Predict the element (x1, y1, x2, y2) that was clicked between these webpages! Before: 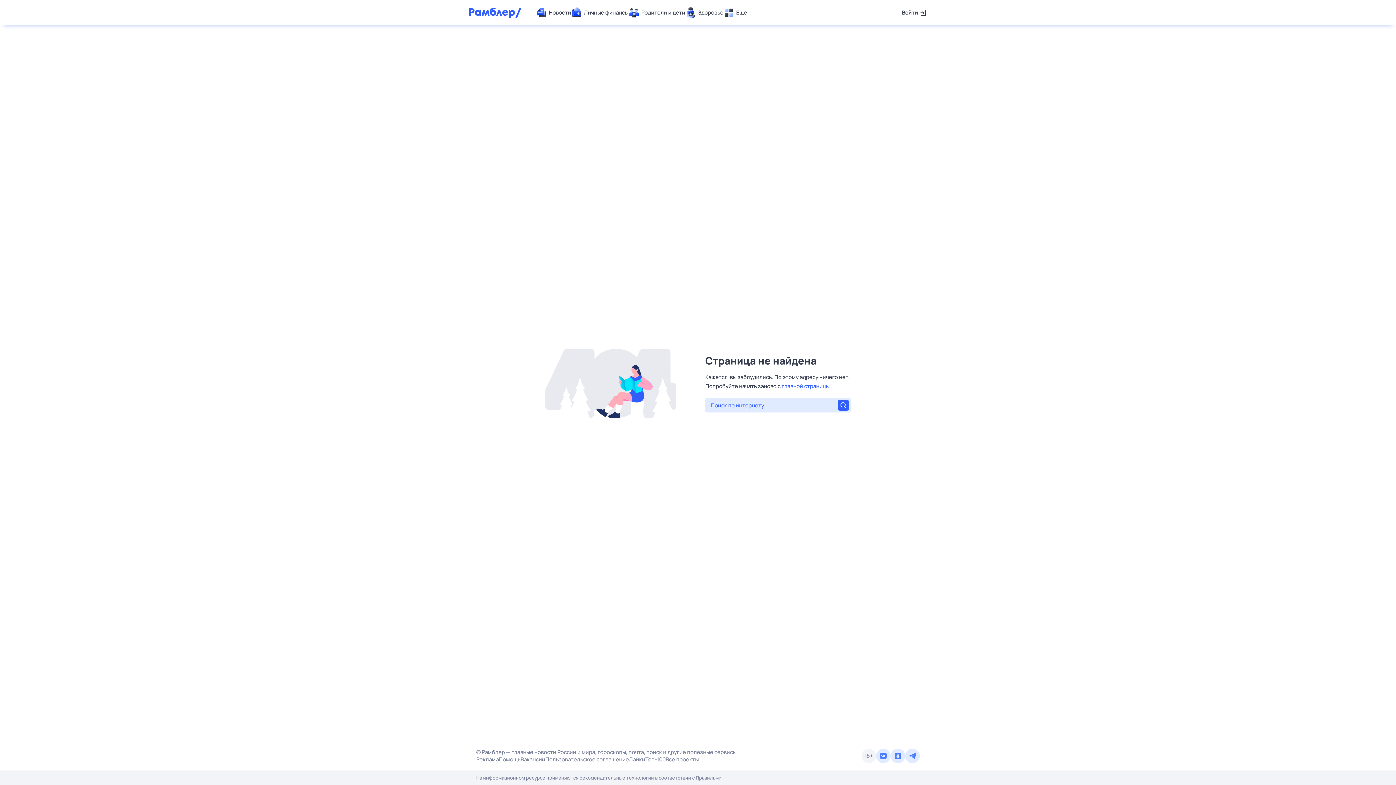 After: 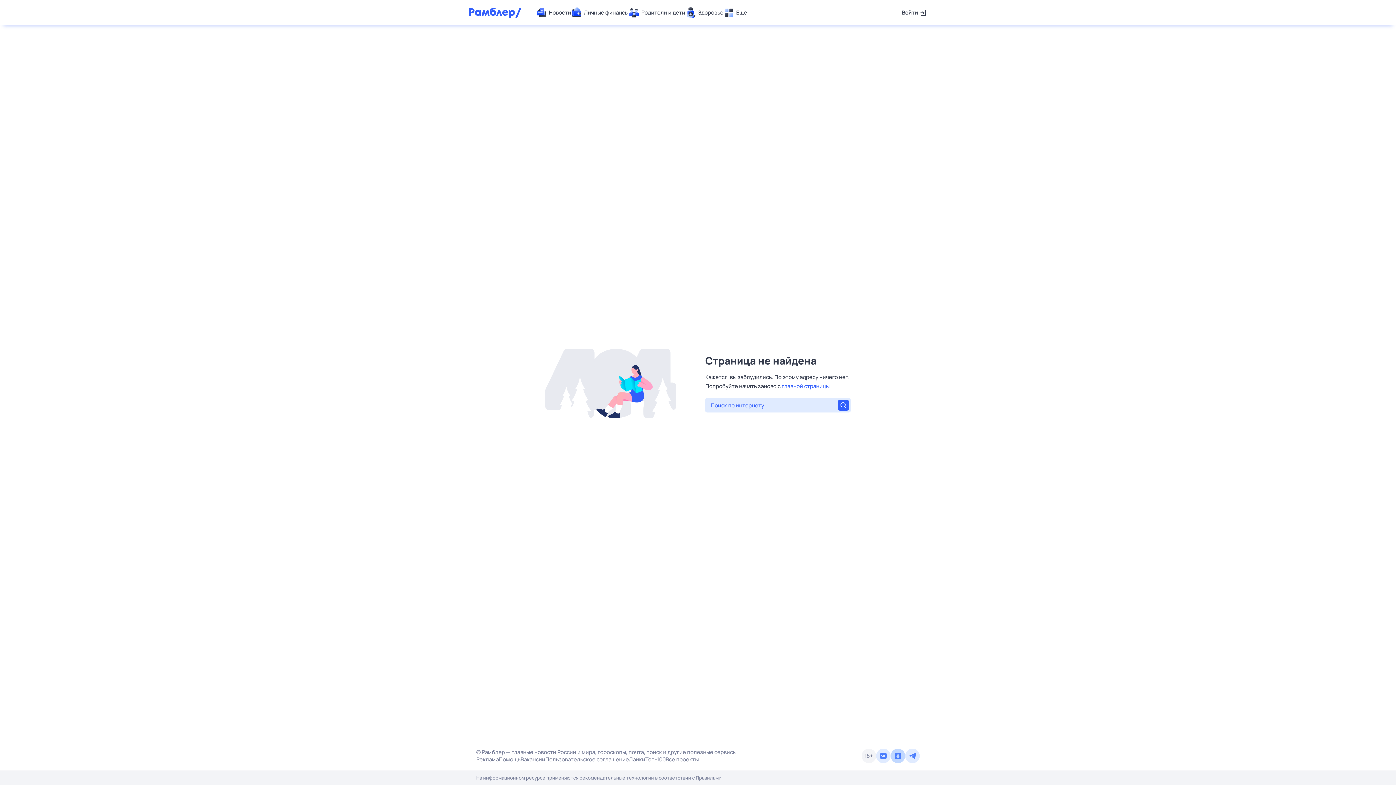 Action: bbox: (890, 749, 905, 763)